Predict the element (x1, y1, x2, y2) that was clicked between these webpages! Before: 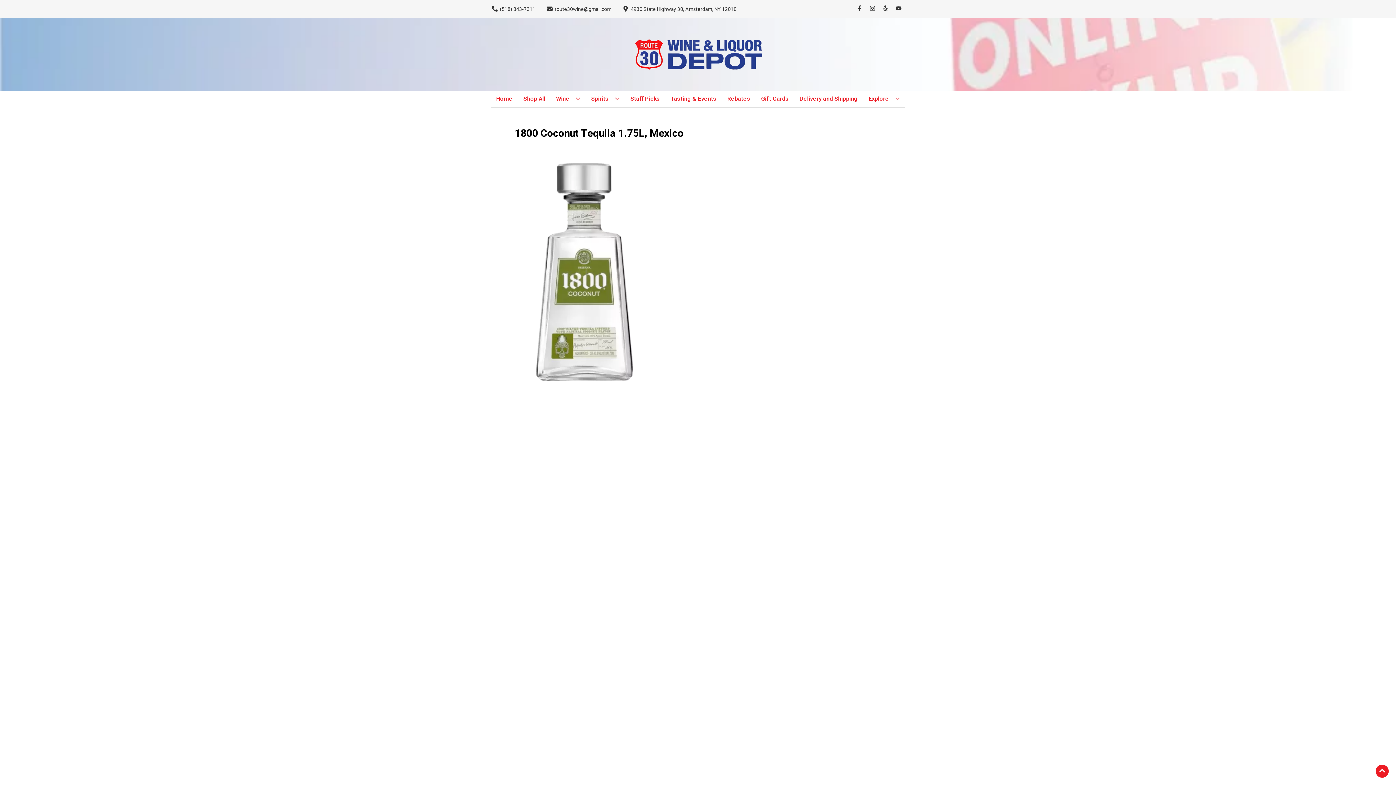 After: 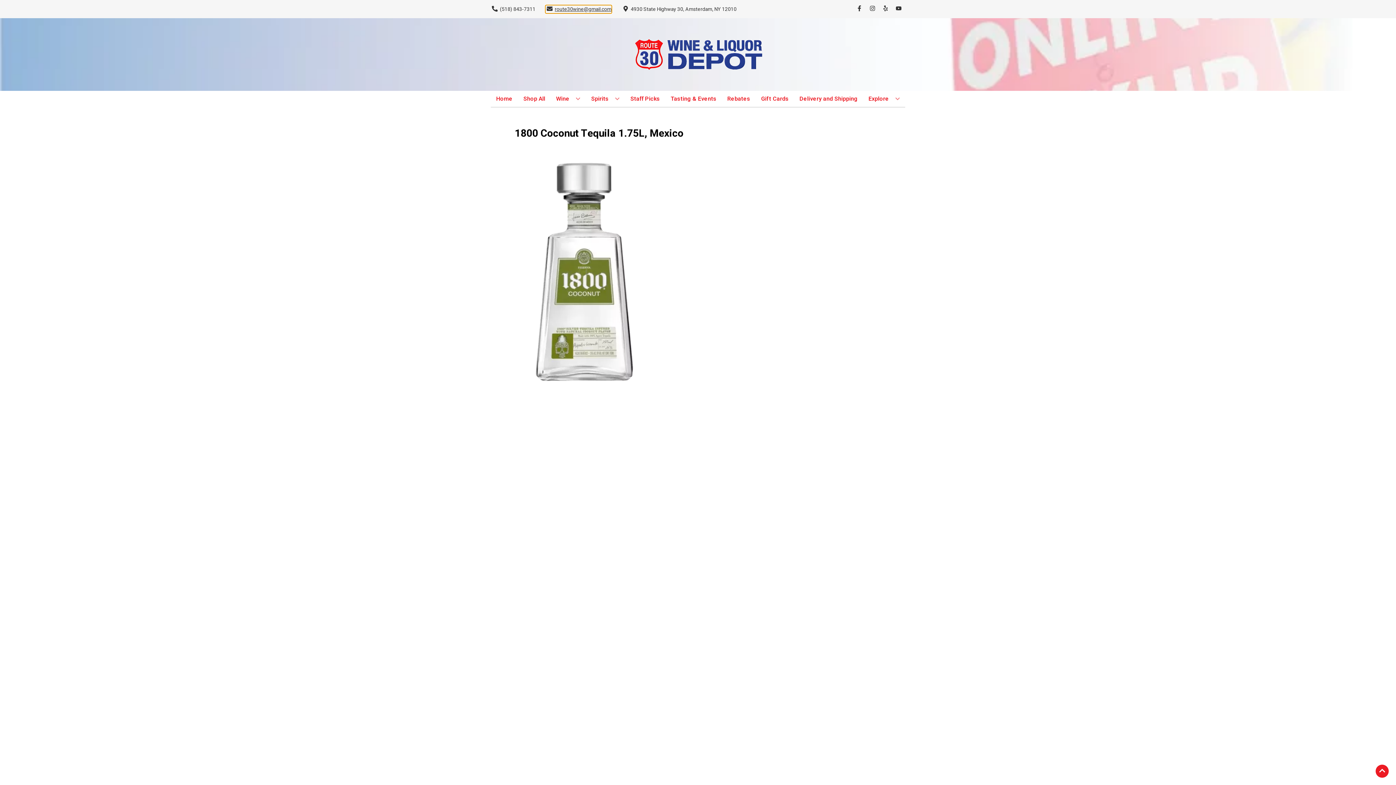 Action: label: Store Email address is route30wine@gmail.com Clicking will open a link in a new tab bbox: (545, 5, 611, 12)